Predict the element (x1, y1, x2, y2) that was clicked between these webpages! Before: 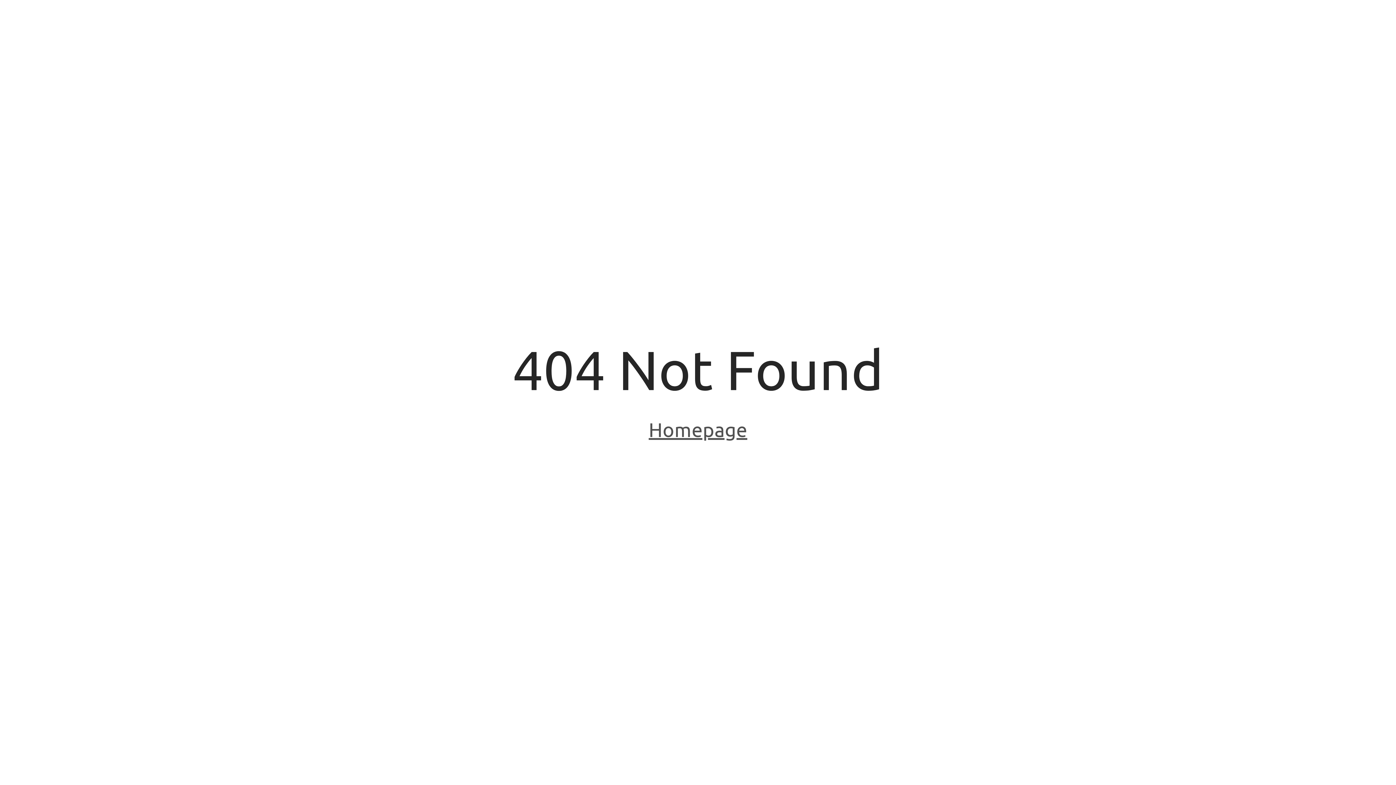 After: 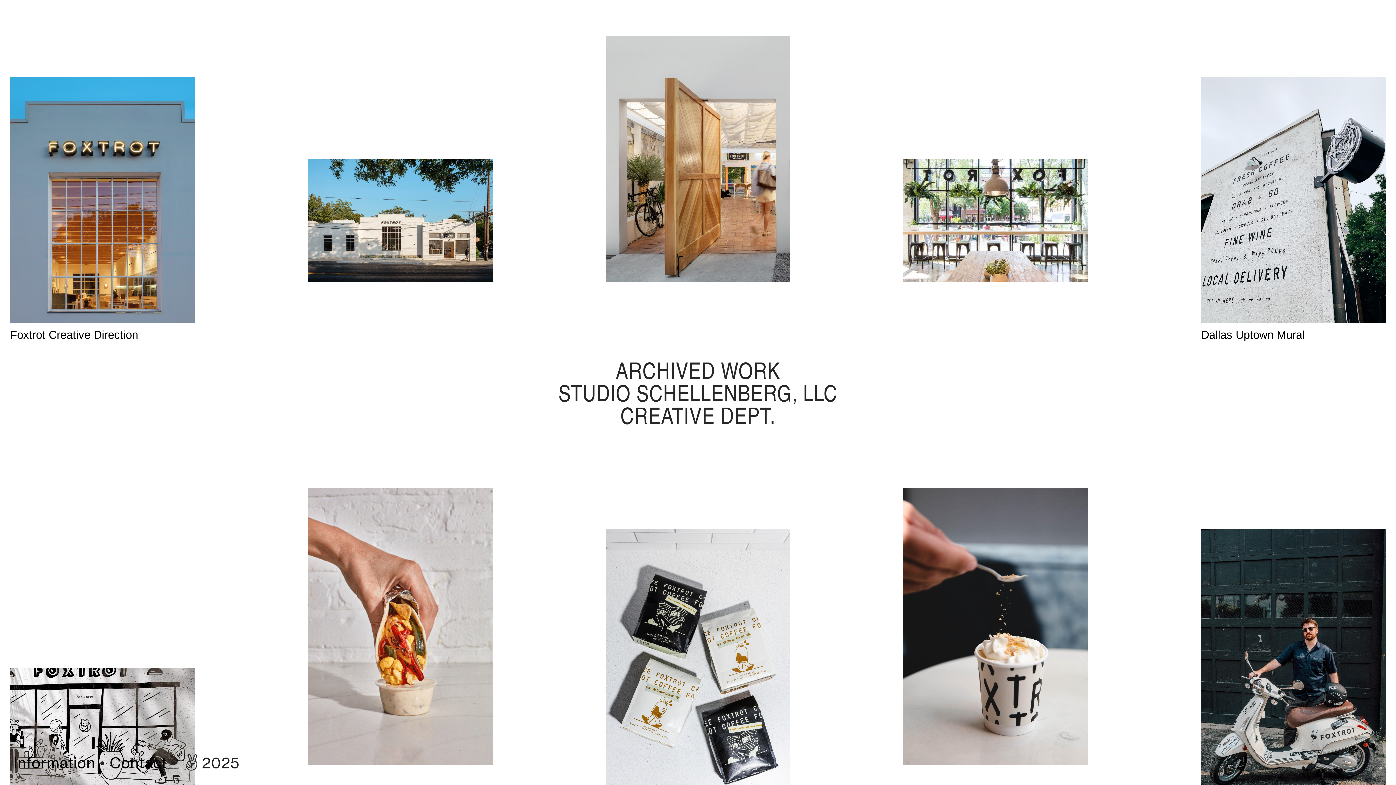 Action: label: Homepage bbox: (648, 418, 747, 443)